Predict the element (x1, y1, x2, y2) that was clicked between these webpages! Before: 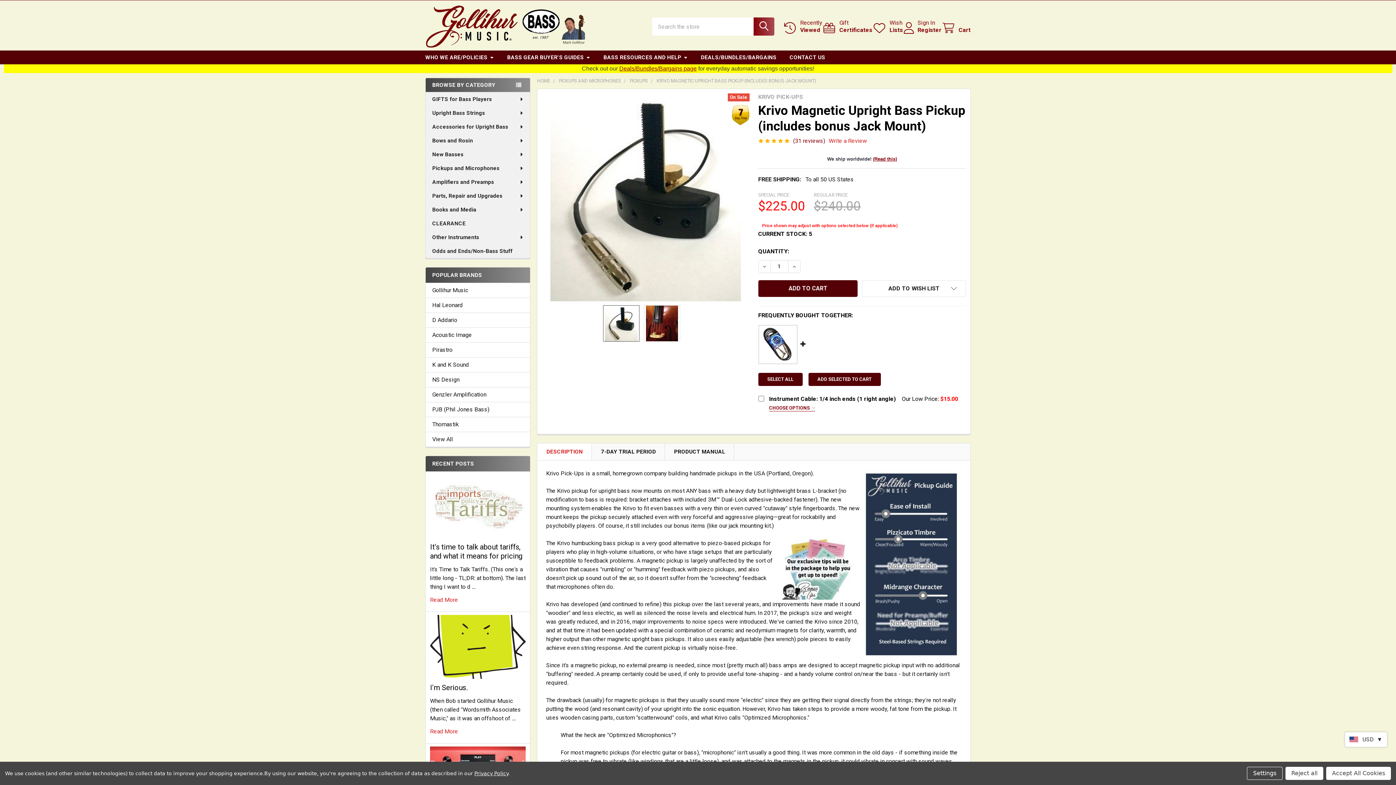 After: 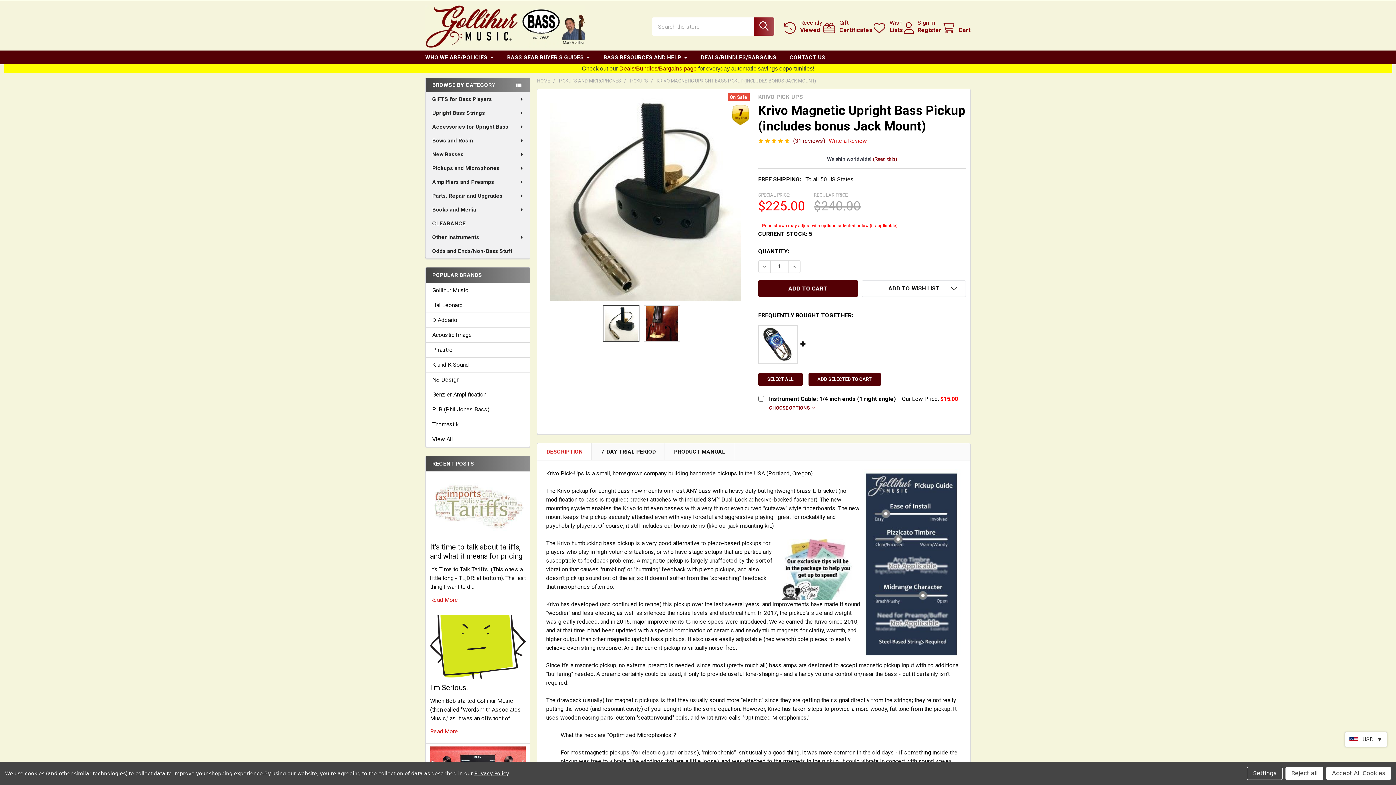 Action: label: Privacy Policy bbox: (474, 770, 508, 776)